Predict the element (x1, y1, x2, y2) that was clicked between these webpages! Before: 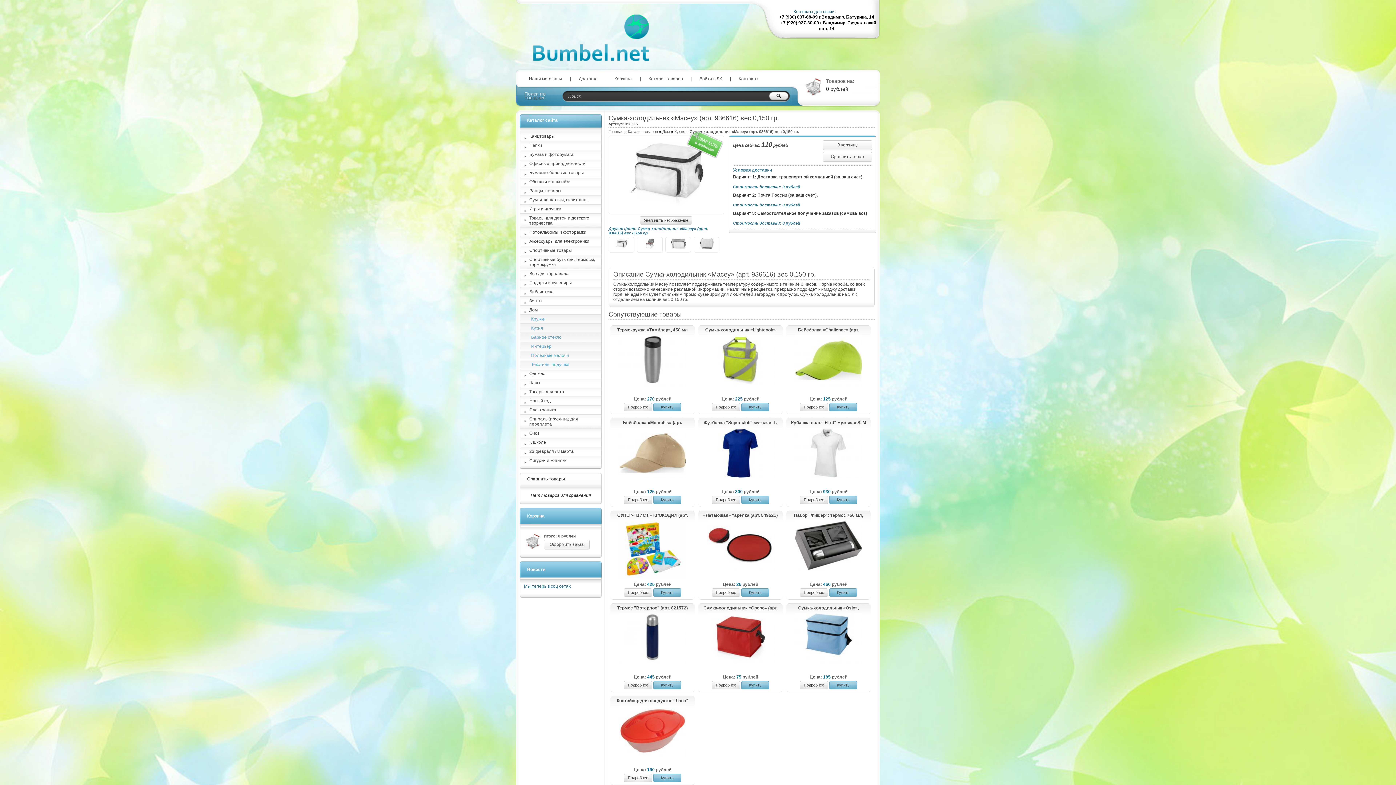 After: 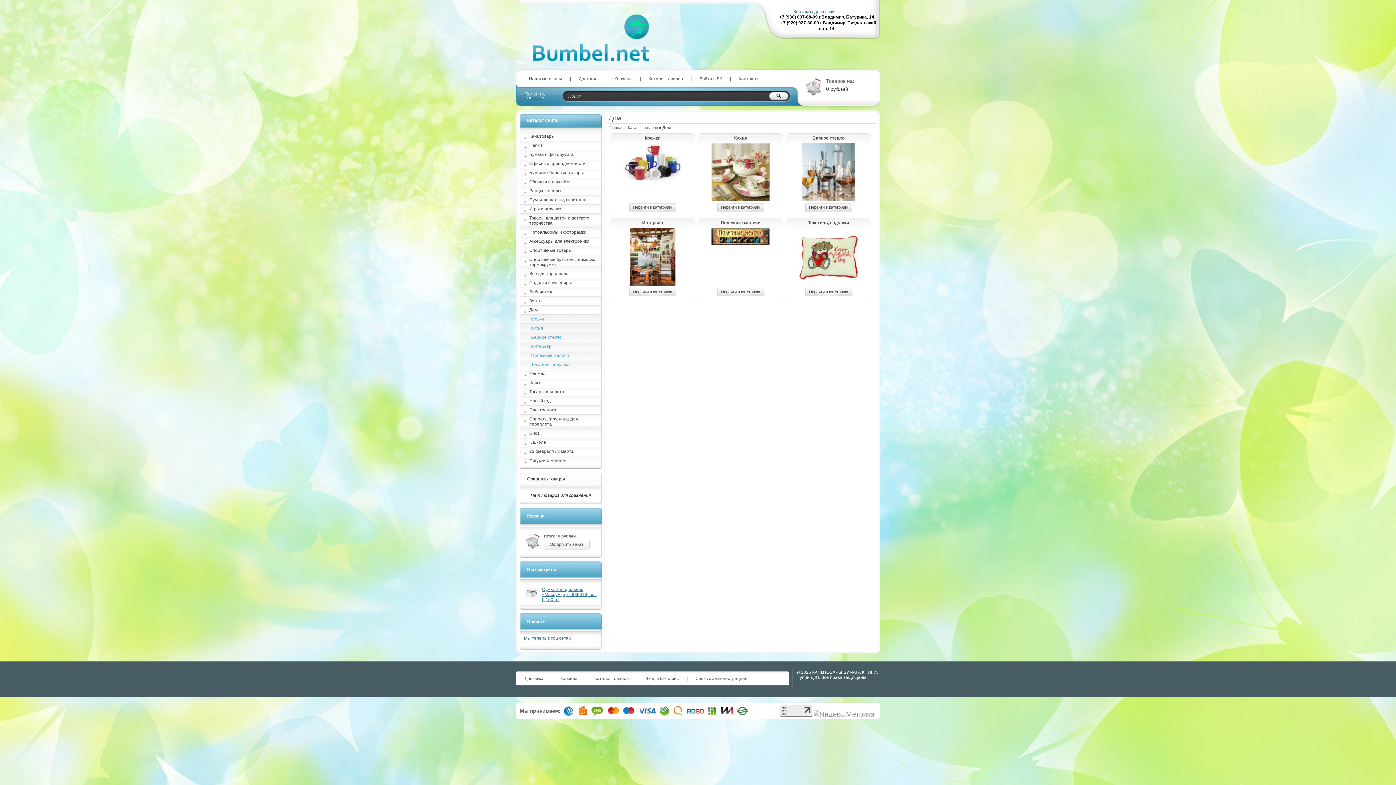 Action: bbox: (662, 129, 670, 133) label: Дом